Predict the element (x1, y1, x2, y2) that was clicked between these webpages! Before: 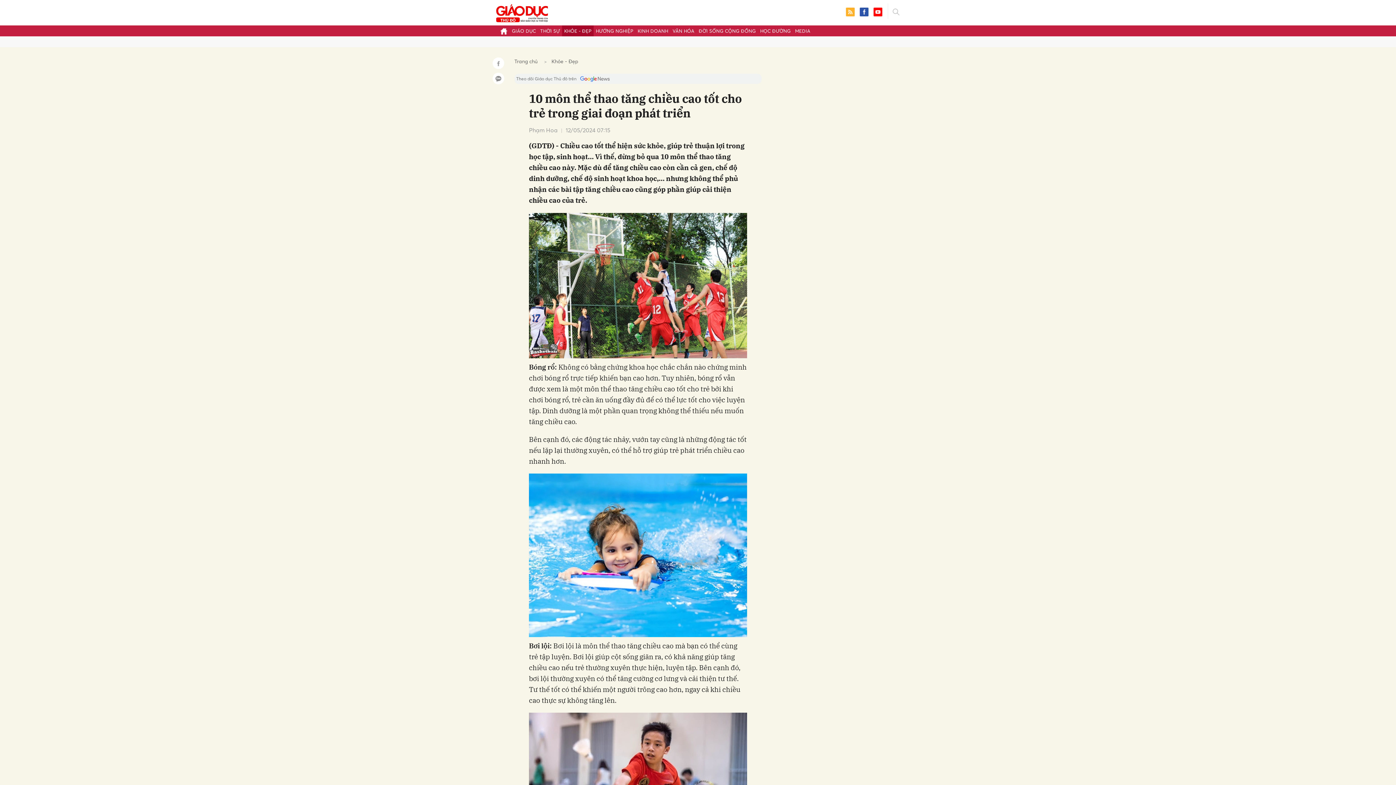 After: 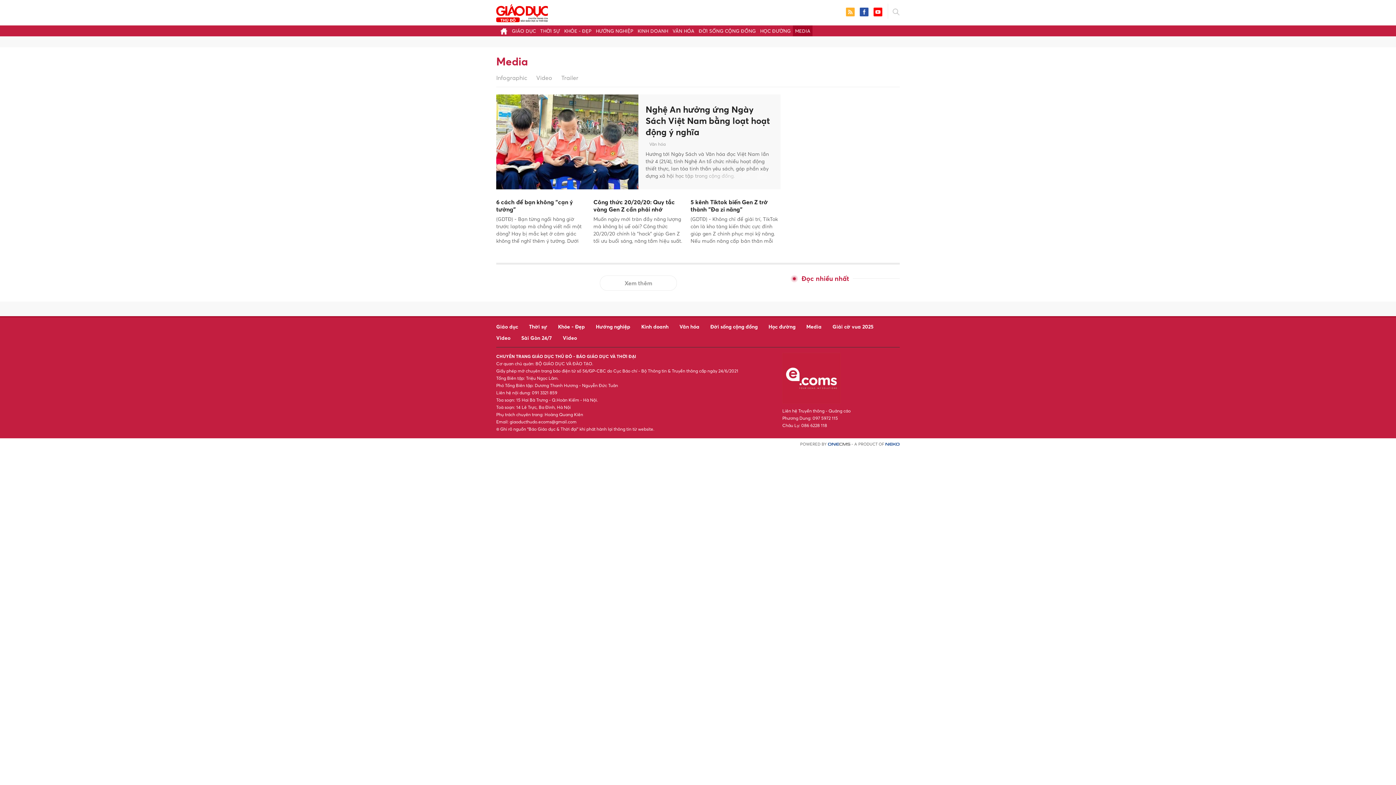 Action: label: MEDIA bbox: (793, 25, 812, 36)